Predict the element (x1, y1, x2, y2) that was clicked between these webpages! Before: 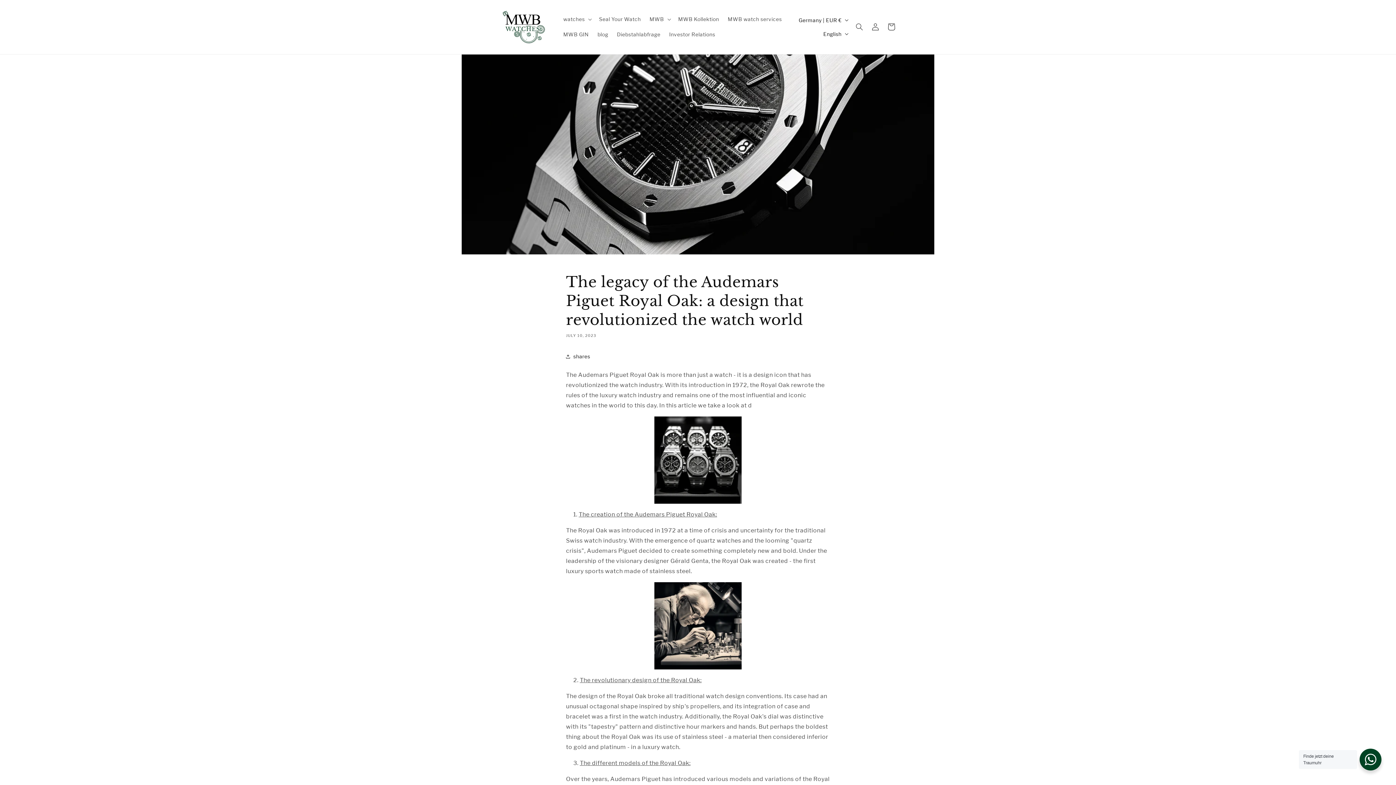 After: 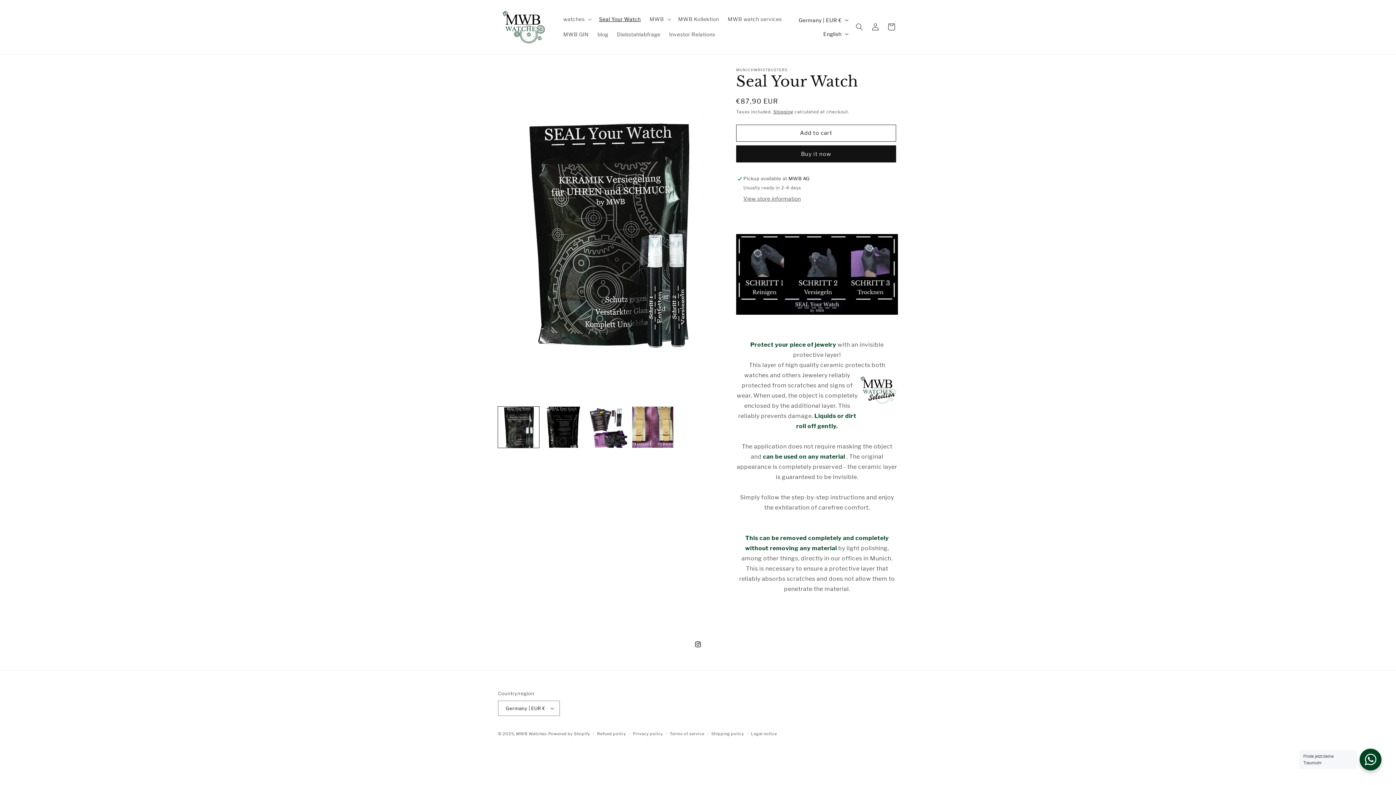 Action: label: Seal Your Watch bbox: (594, 11, 645, 27)